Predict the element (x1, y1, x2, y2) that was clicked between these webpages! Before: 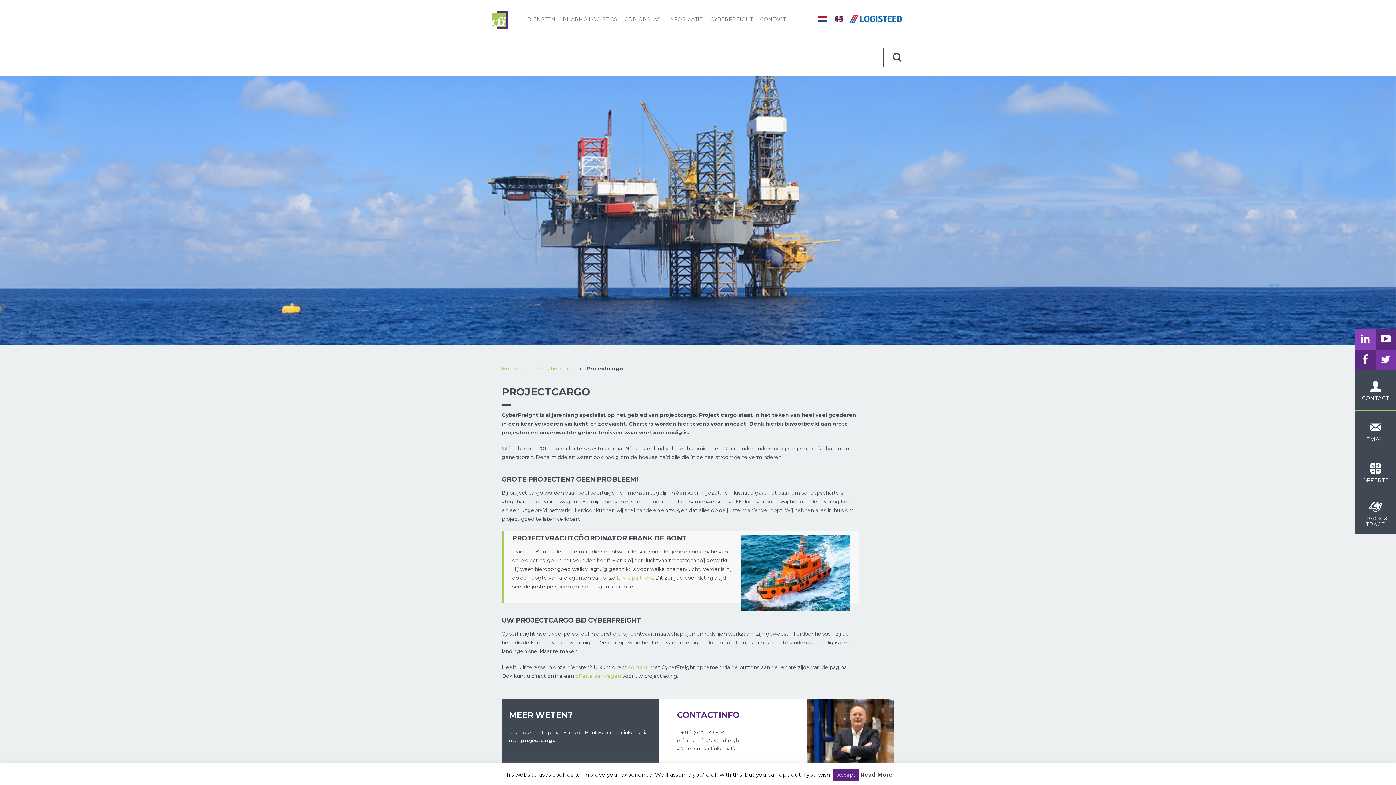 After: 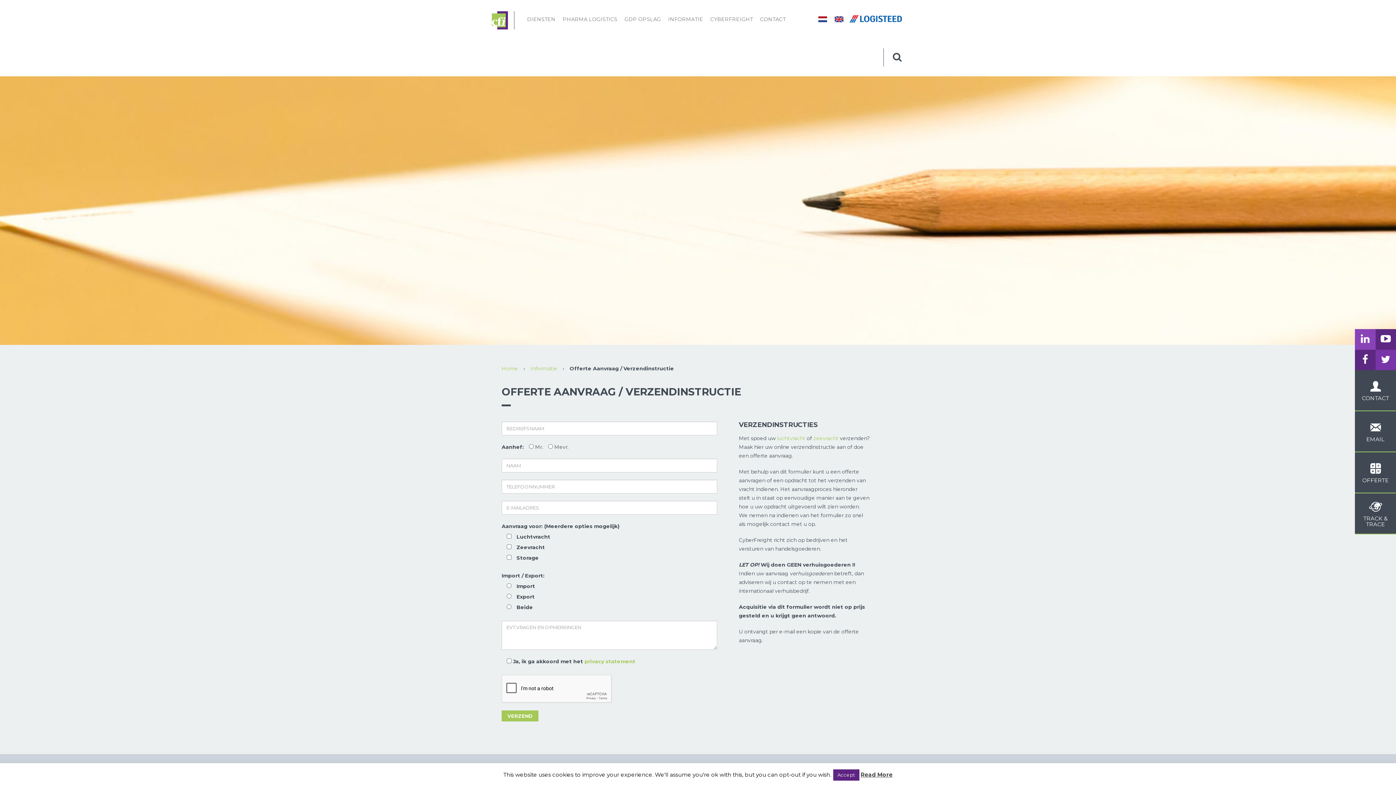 Action: label: offerte aanvragen bbox: (575, 671, 621, 680)